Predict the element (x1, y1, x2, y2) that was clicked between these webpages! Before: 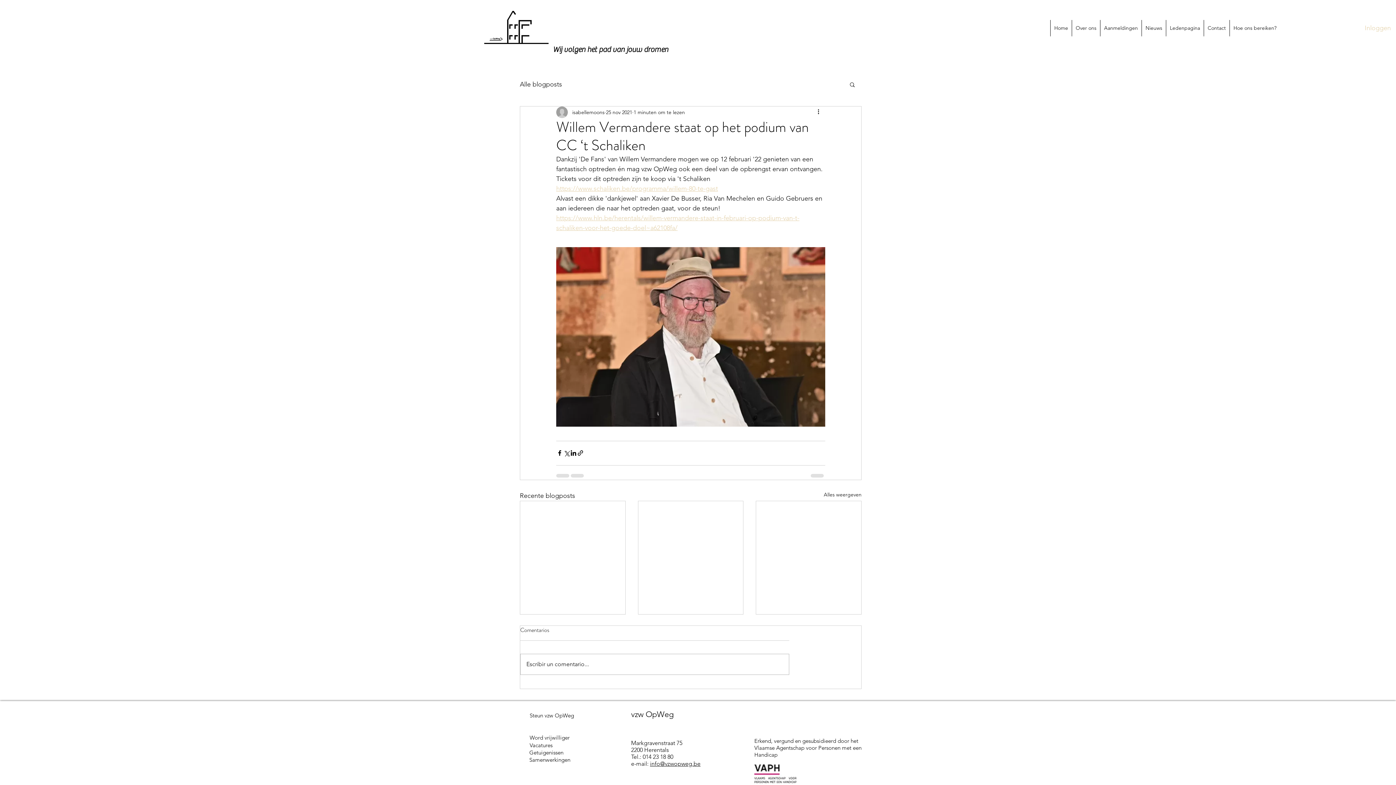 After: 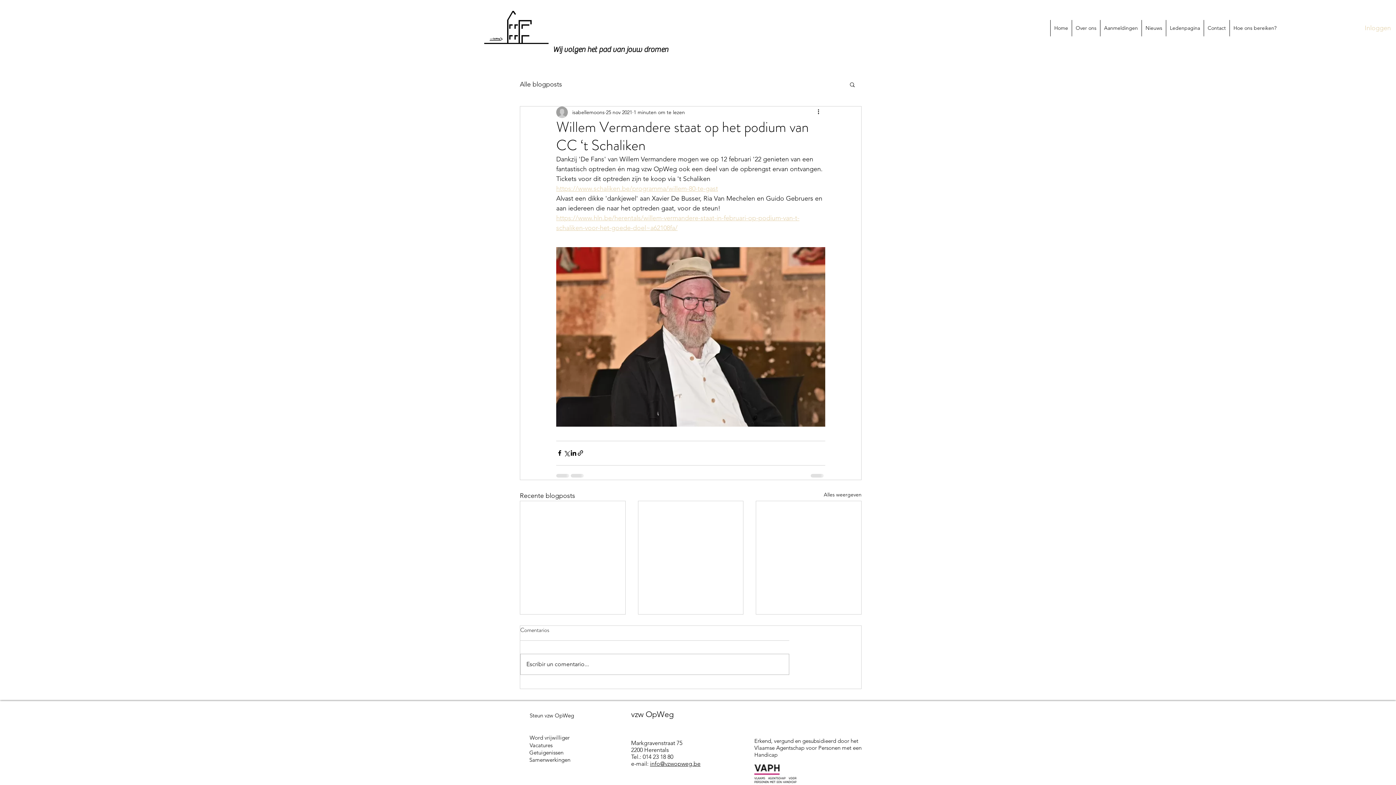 Action: label: info@vzwopweg.be bbox: (650, 760, 700, 767)